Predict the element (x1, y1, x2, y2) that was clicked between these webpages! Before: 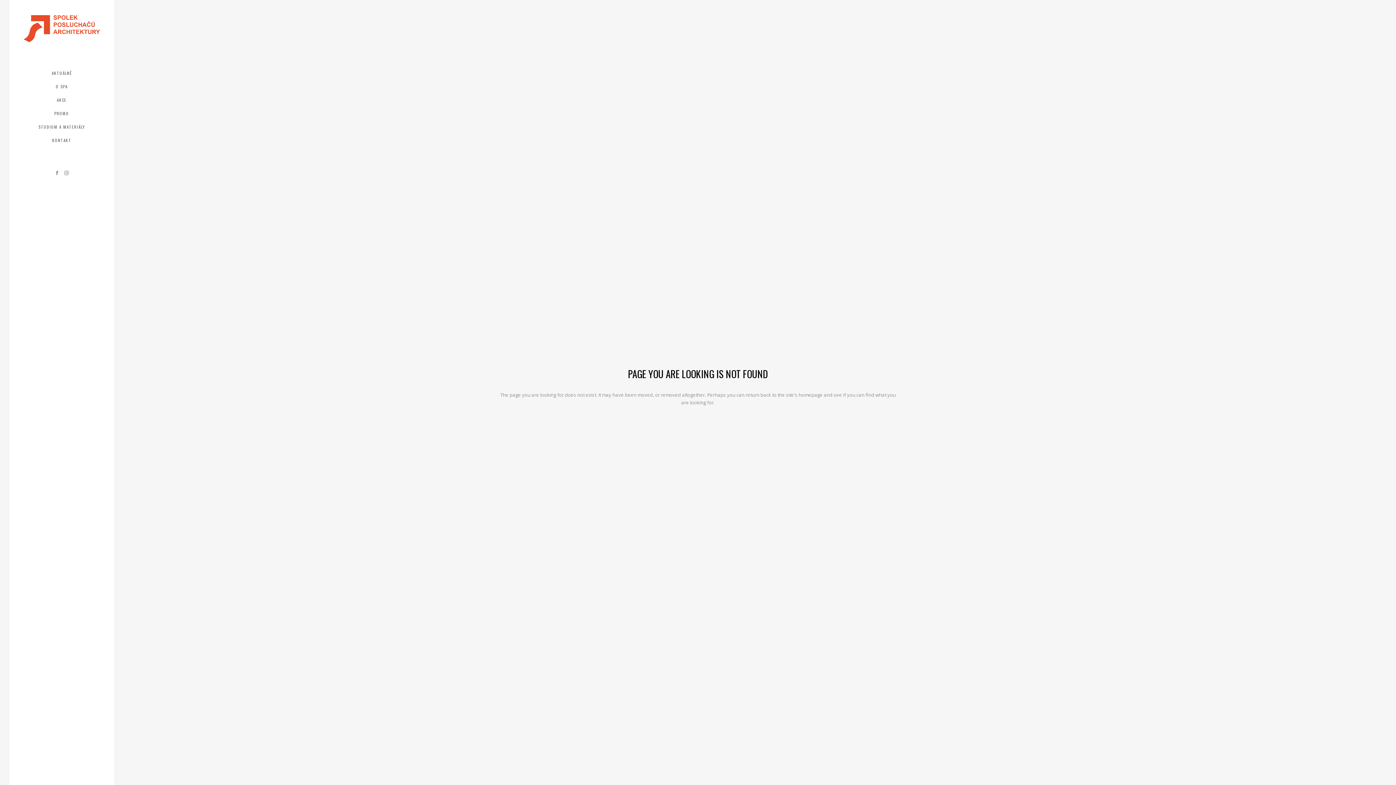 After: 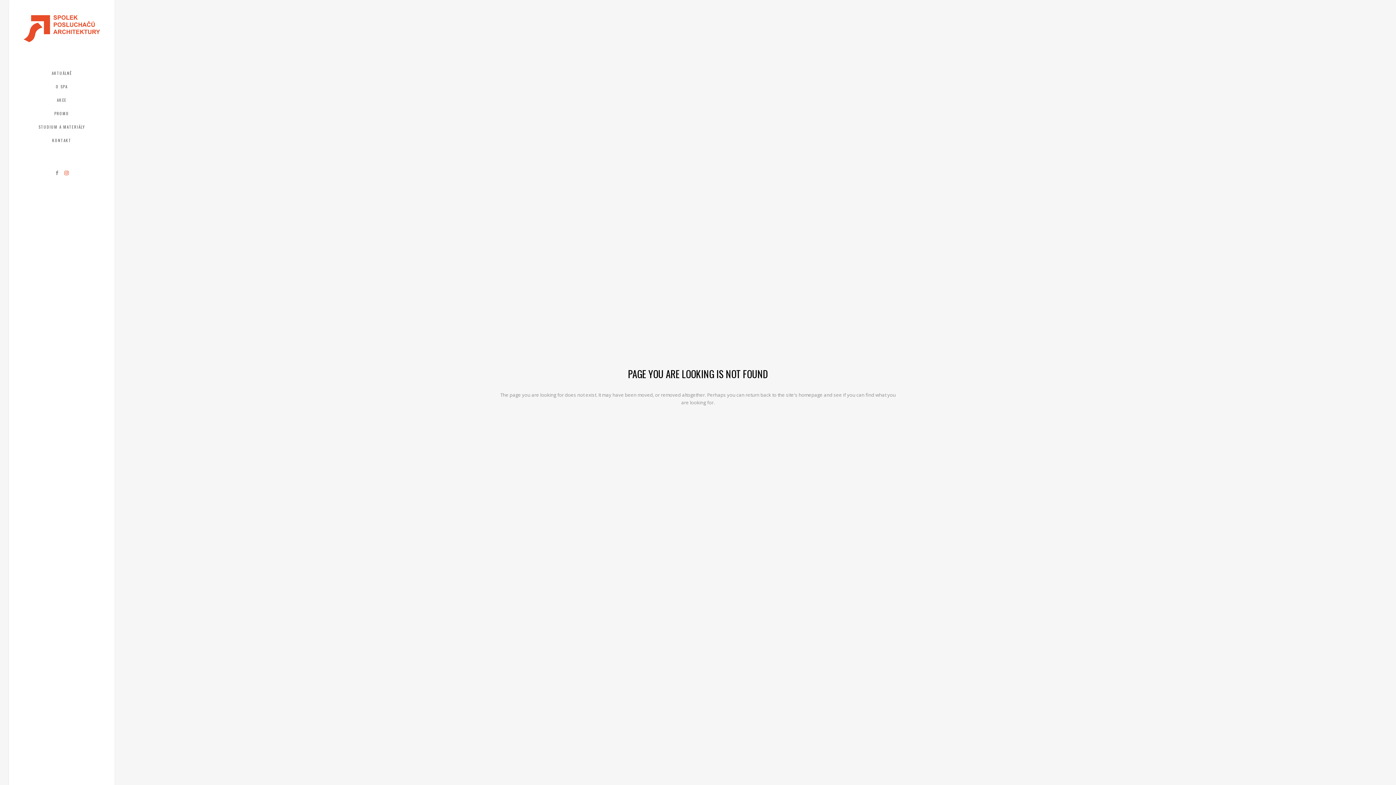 Action: bbox: (64, 169, 68, 176)